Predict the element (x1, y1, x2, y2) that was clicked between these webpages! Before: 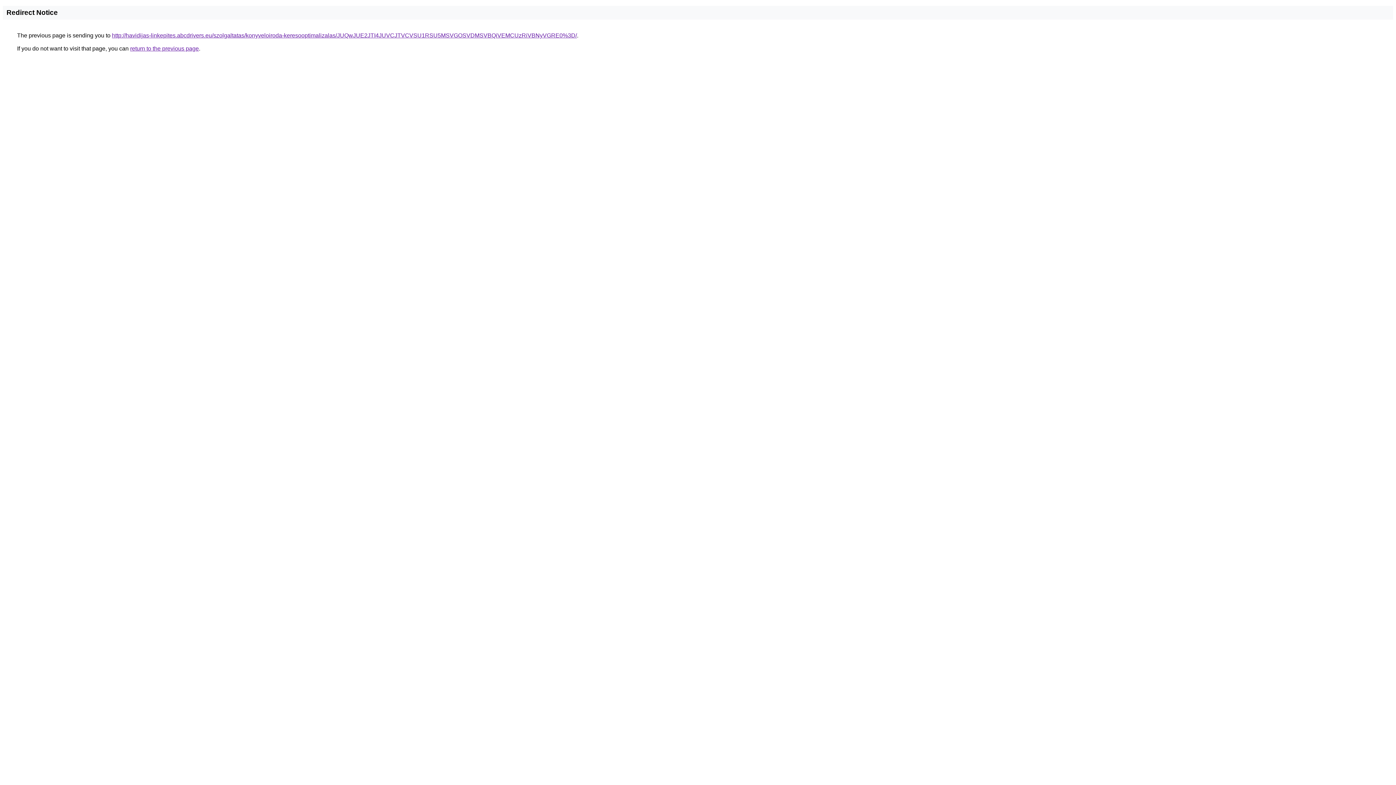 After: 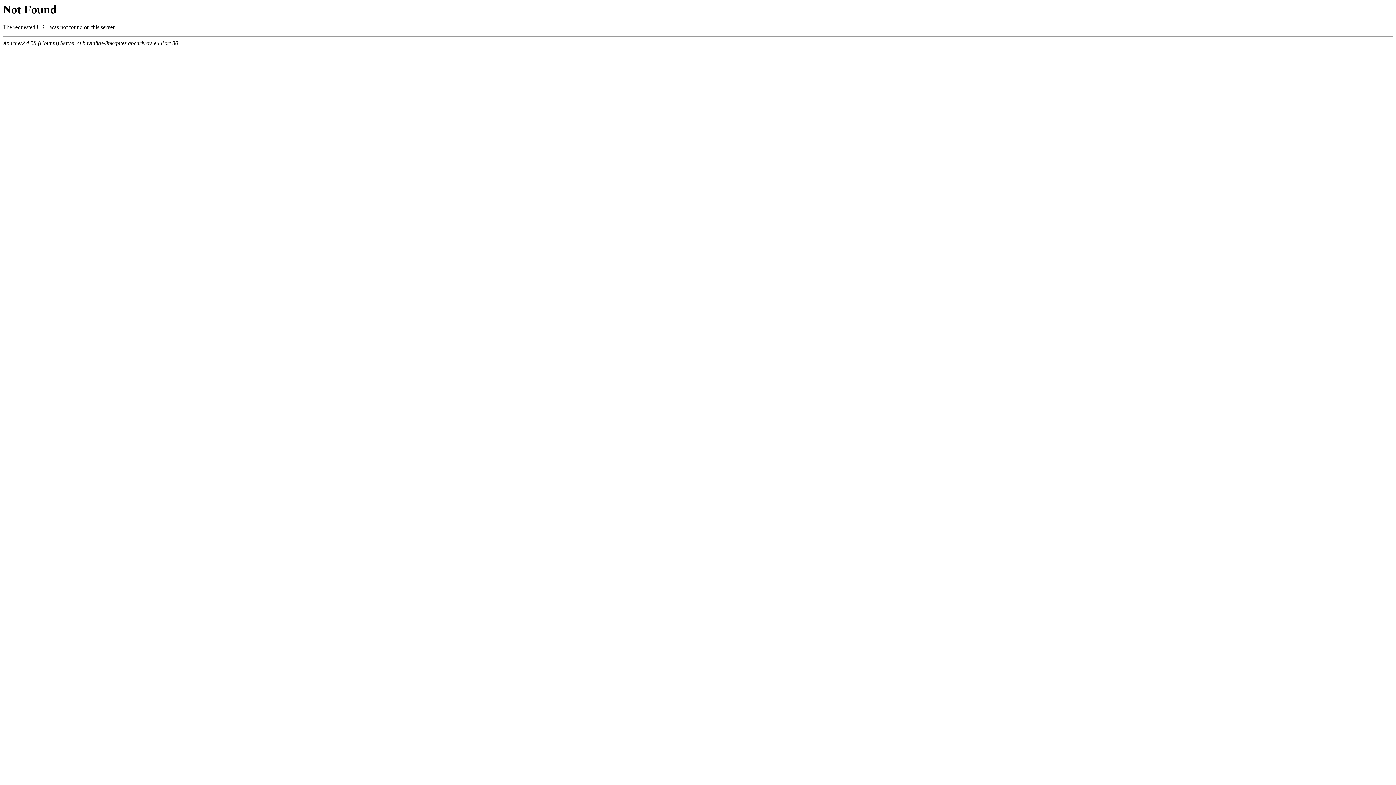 Action: label: http://havidijas-linkepites.abcdrivers.eu/szolgaltatas/konyveloiroda-keresooptimalizalas/JUQwJUE2JTI4JUVCJTVCVSU1RSU5MSVGOSVDMSVBQiVEMCUzRiVBNyVGRE0%3D/ bbox: (112, 32, 577, 38)